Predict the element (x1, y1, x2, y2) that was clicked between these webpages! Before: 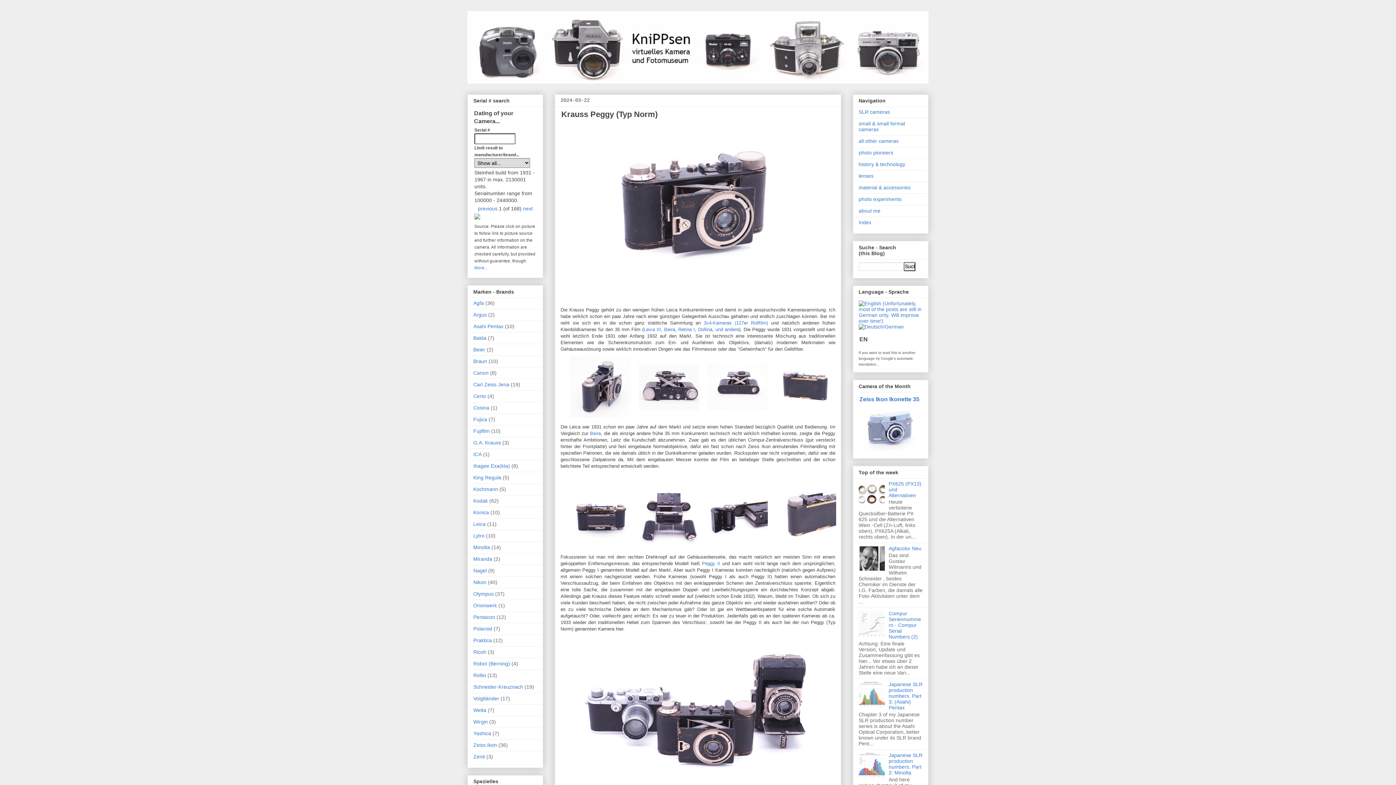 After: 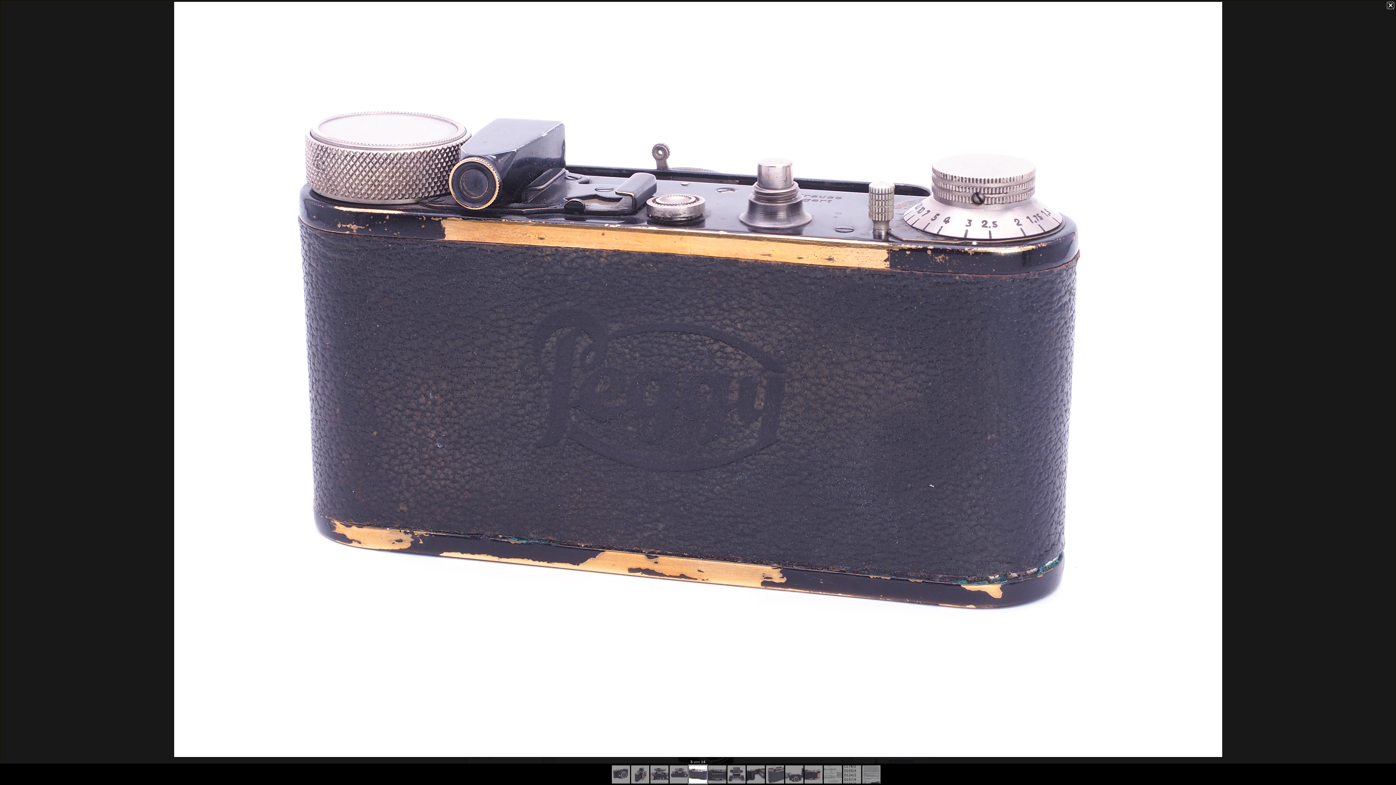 Action: bbox: (772, 407, 839, 413)